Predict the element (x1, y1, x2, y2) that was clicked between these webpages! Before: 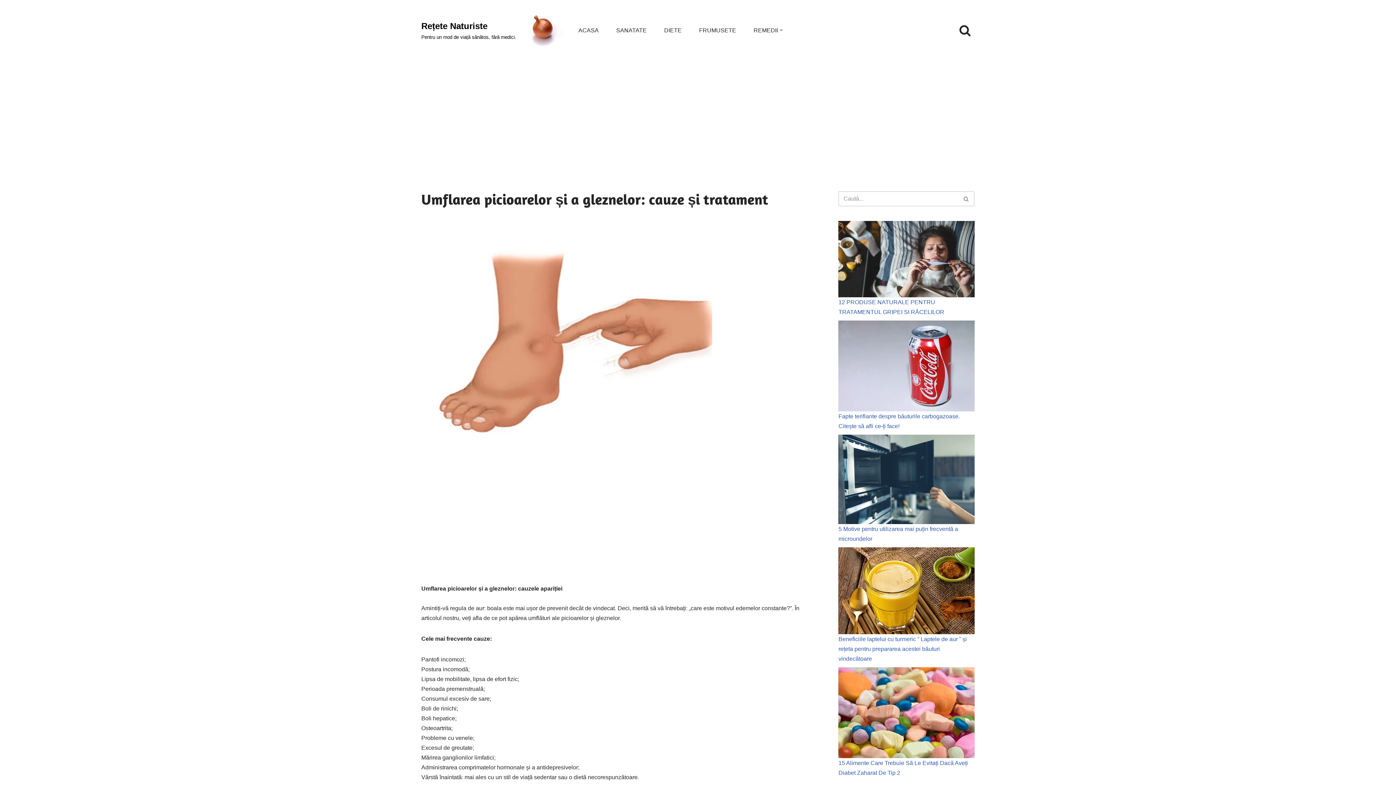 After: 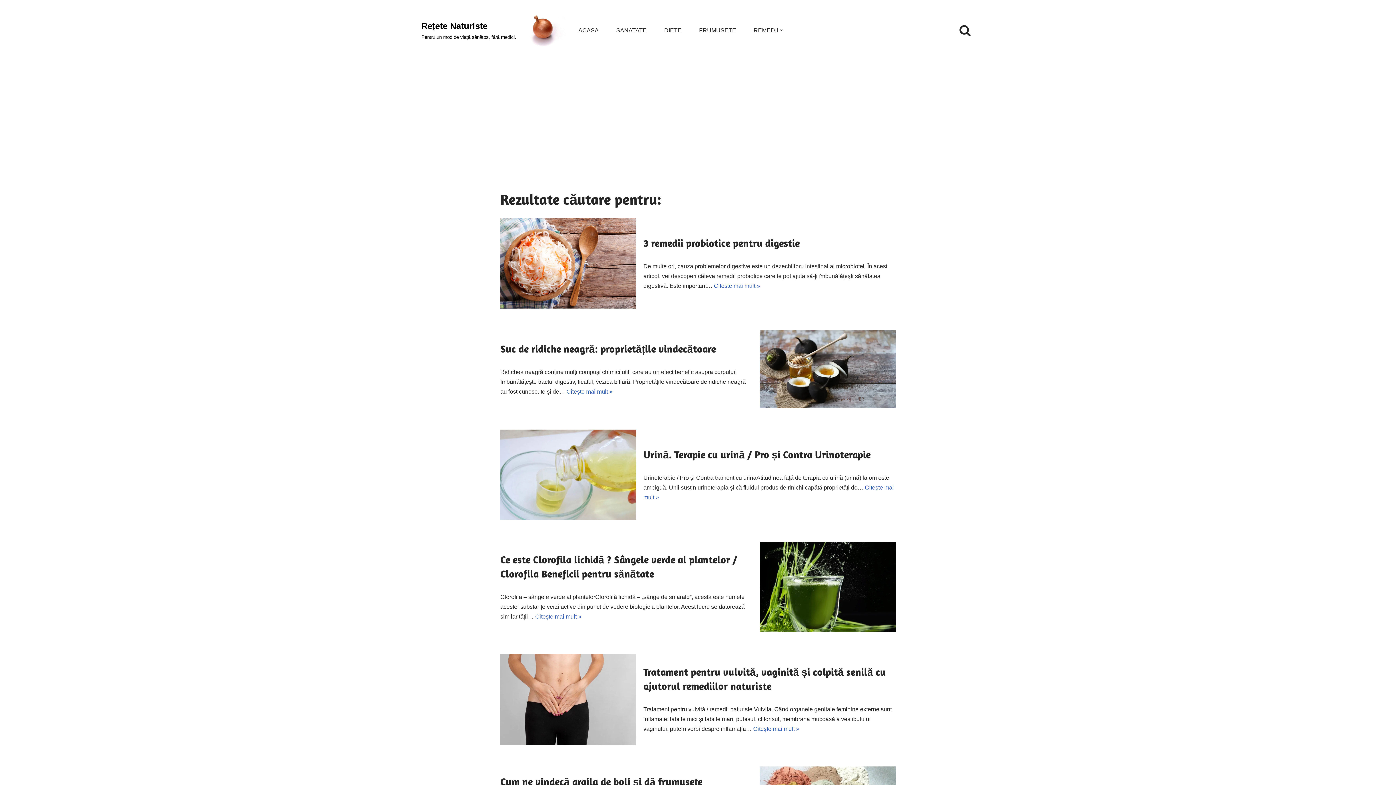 Action: label: Caută bbox: (958, 191, 974, 206)